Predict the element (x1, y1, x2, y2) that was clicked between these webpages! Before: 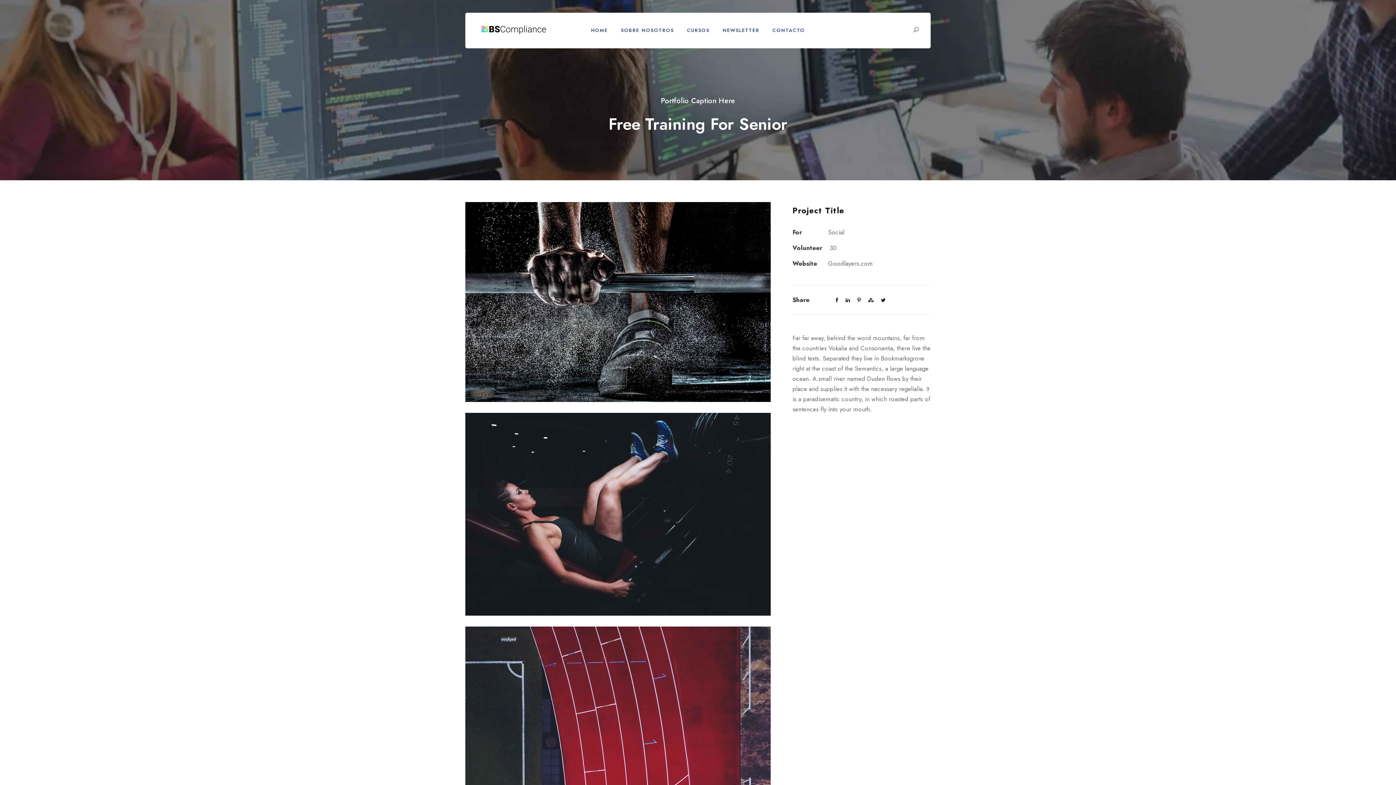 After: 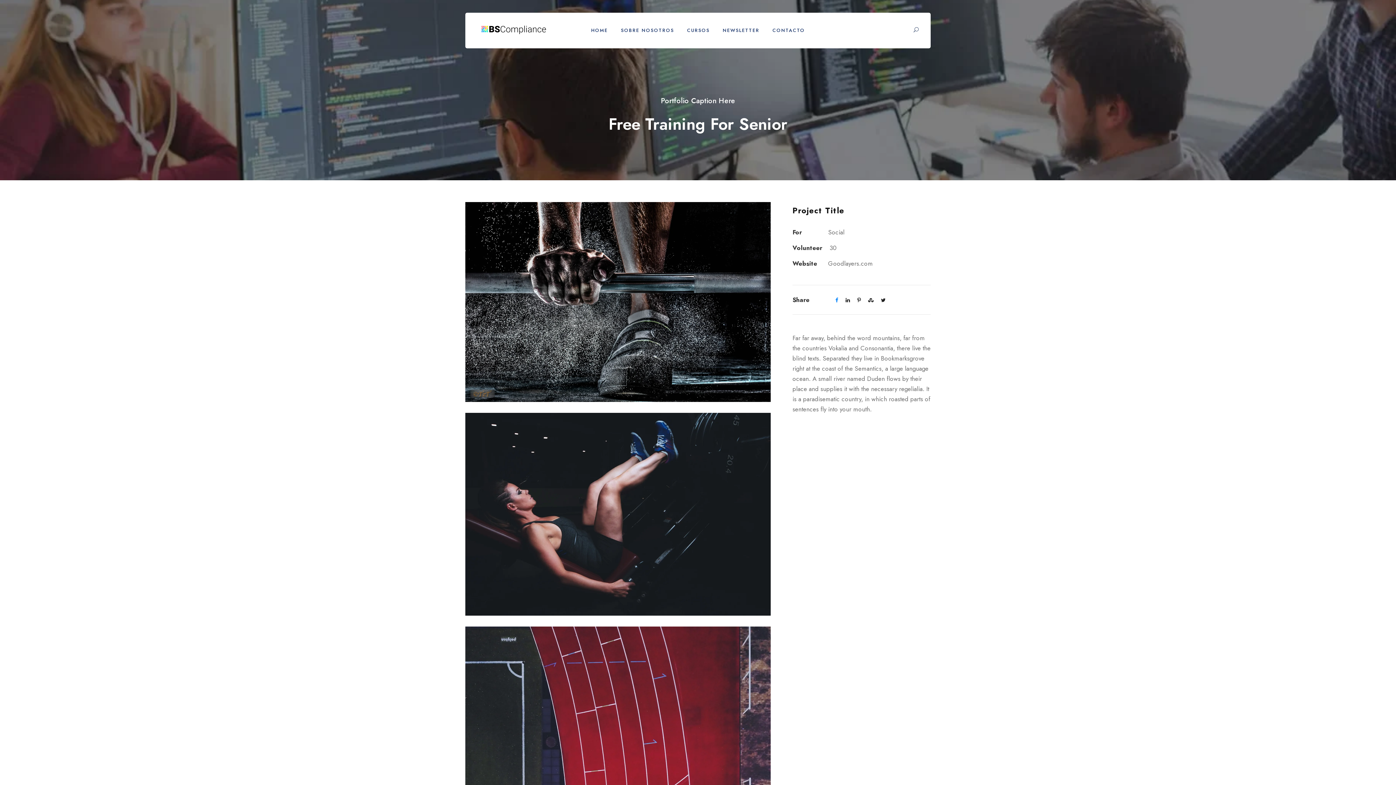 Action: bbox: (835, 296, 838, 304)